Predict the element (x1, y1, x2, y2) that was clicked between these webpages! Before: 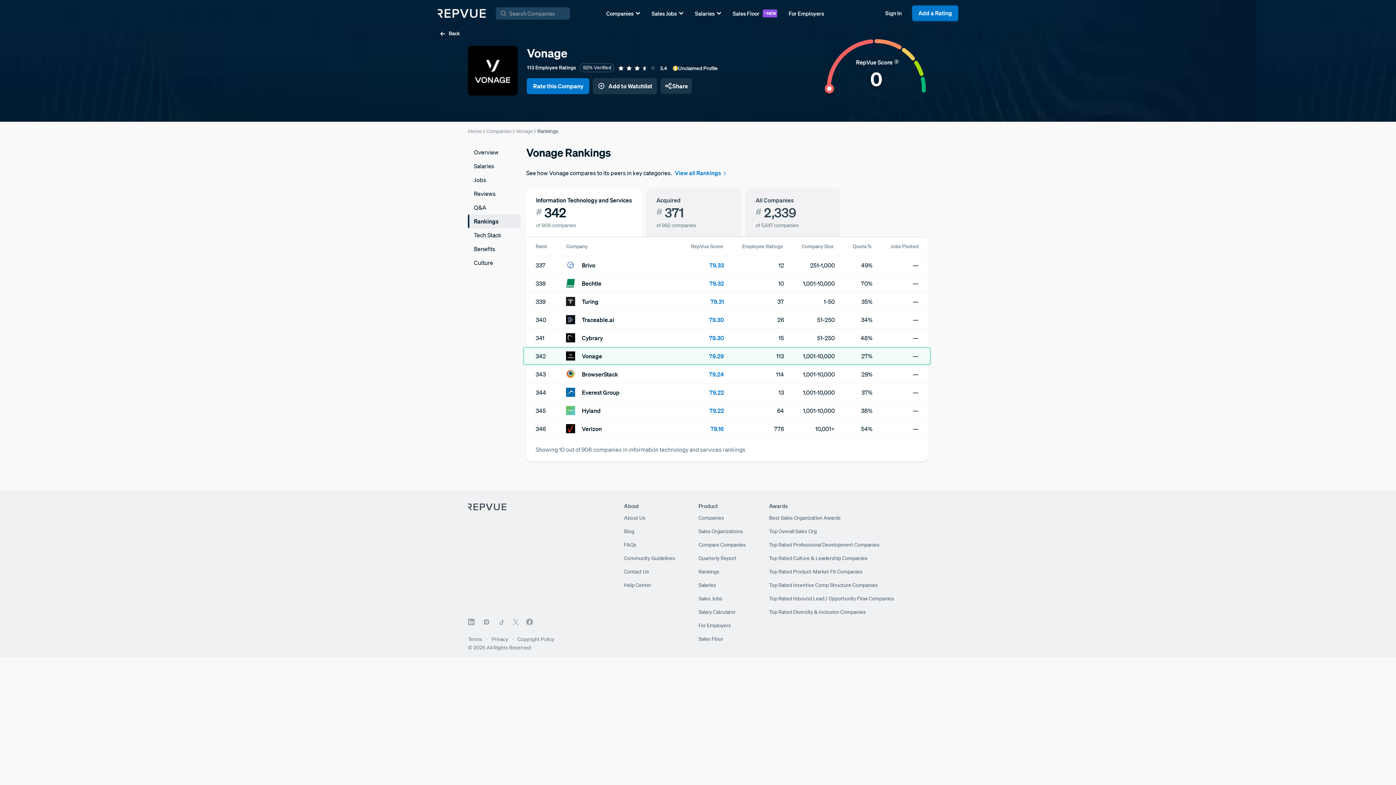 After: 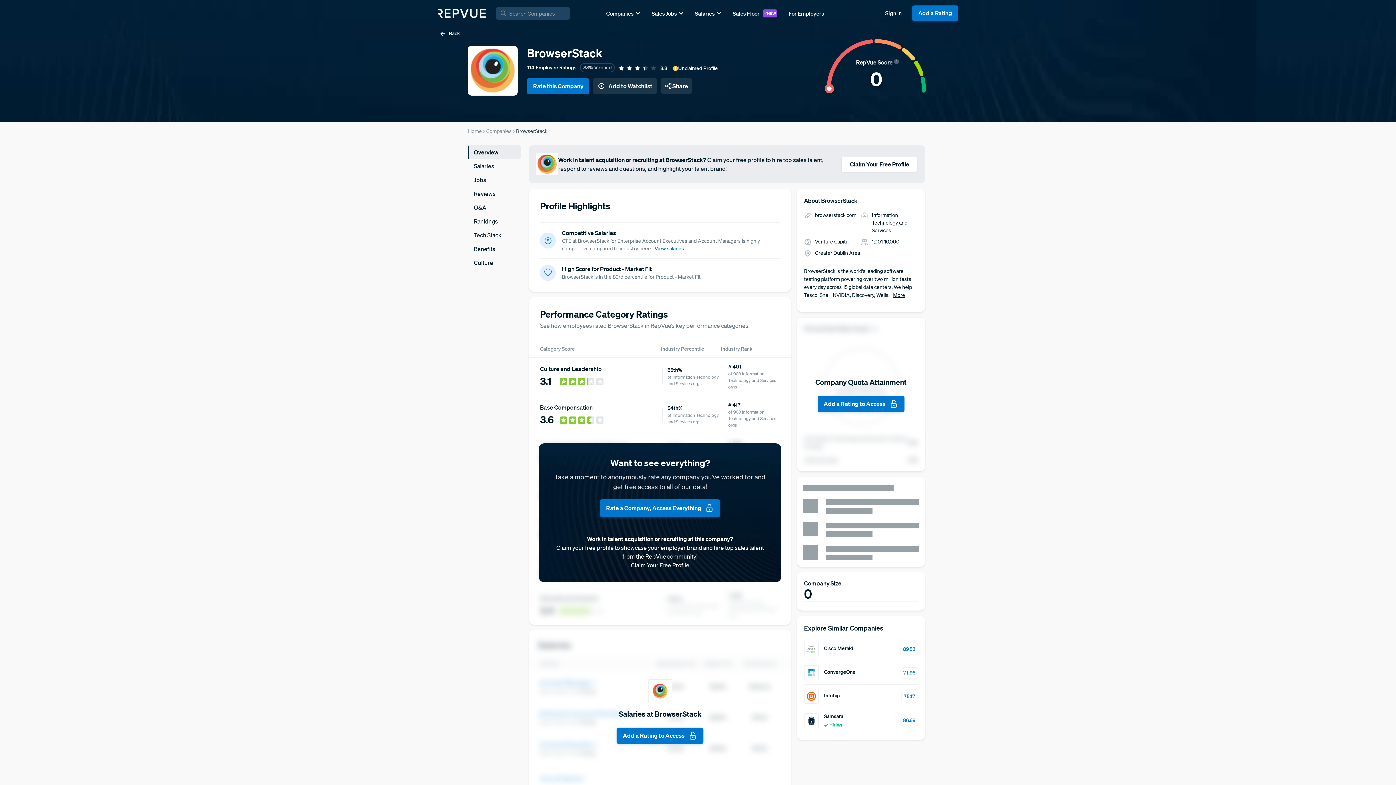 Action: label: BrowserStack bbox: (566, 369, 673, 378)